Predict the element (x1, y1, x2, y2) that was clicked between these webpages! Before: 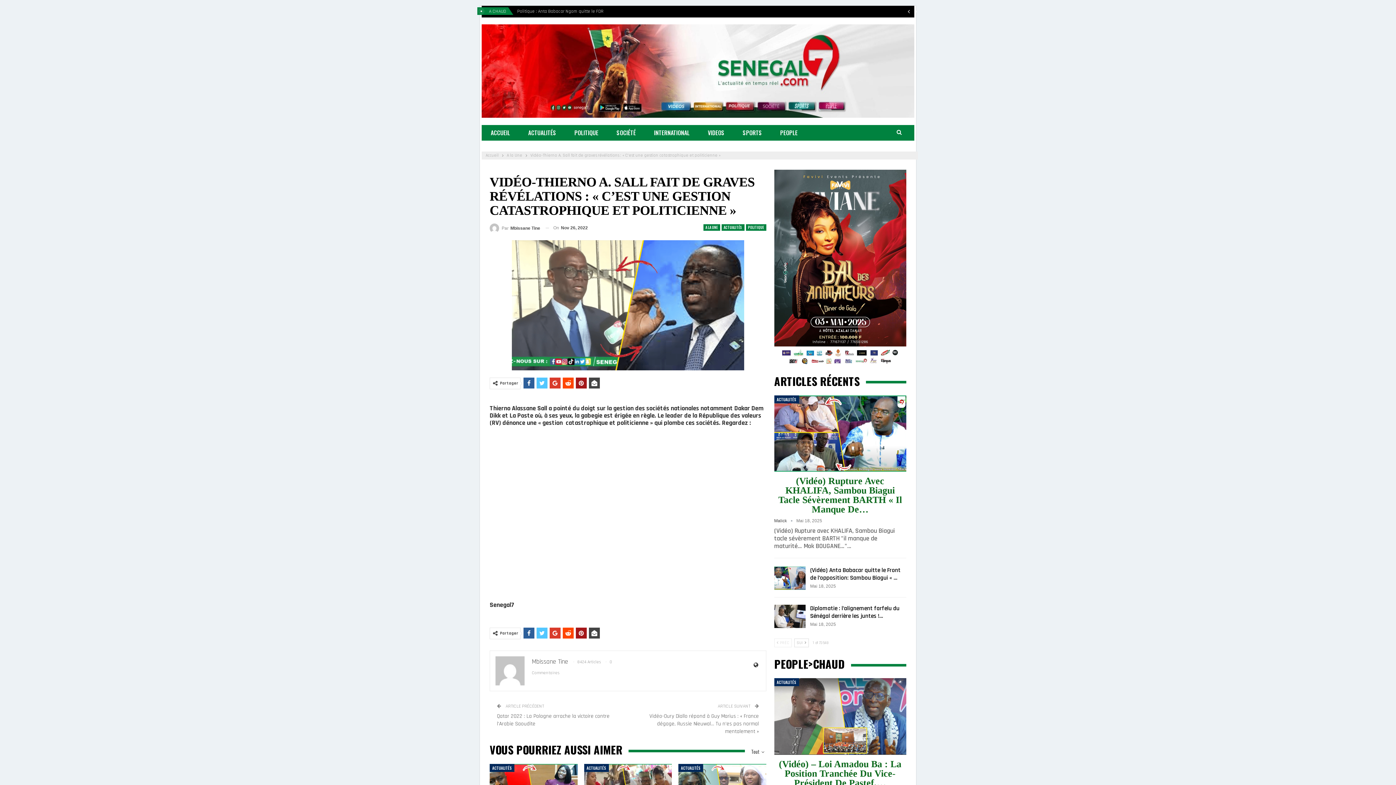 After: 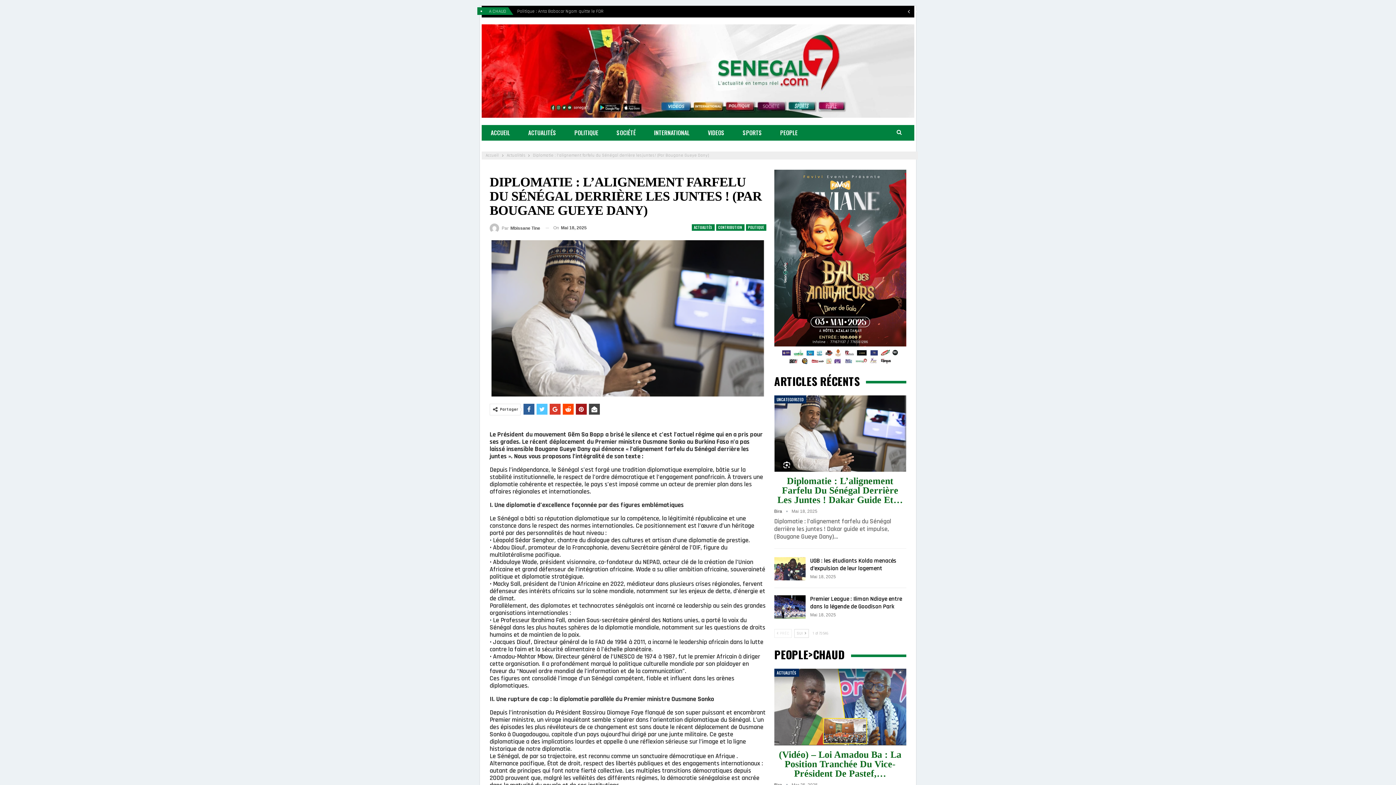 Action: bbox: (810, 604, 899, 620) label: Diplomatie : l’alignement farfelu du Sénégal derrière les juntes !…